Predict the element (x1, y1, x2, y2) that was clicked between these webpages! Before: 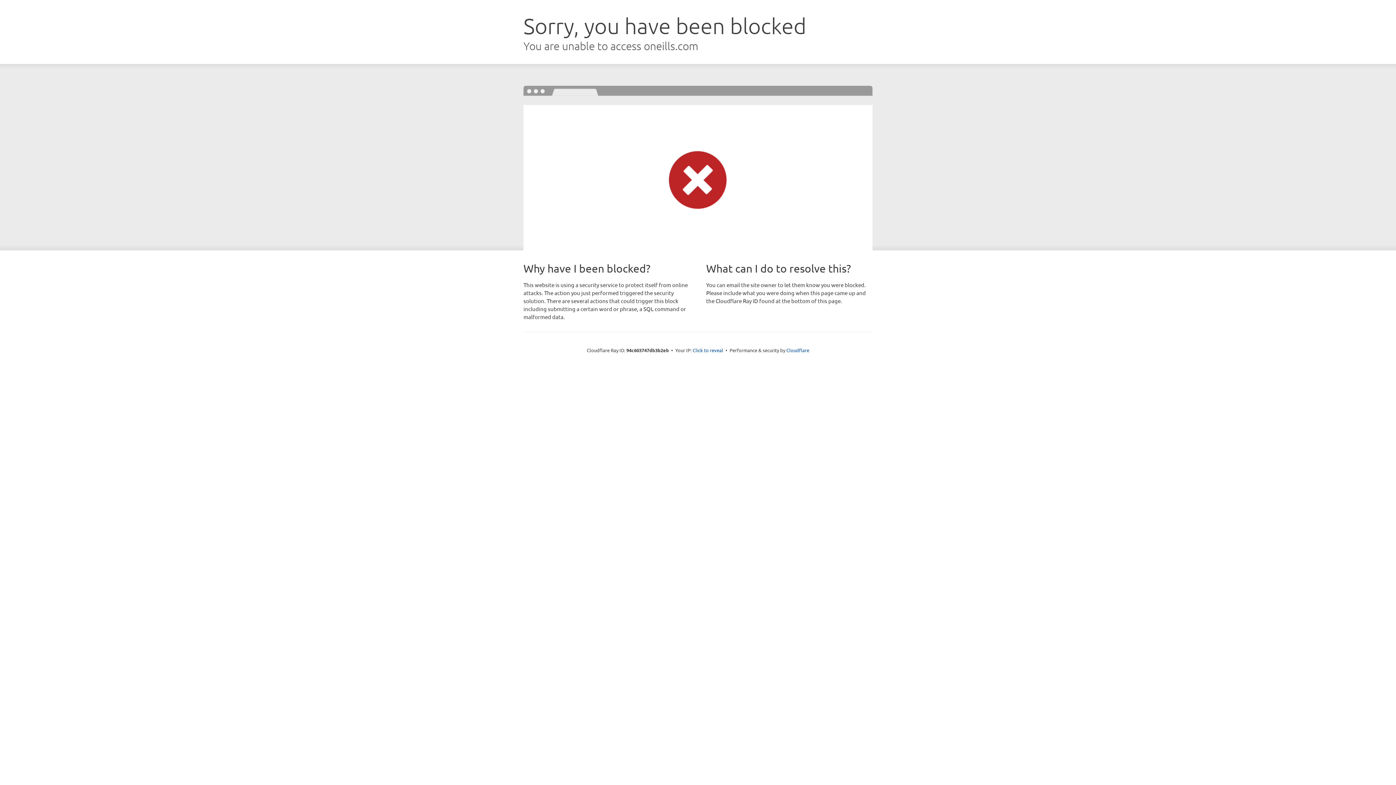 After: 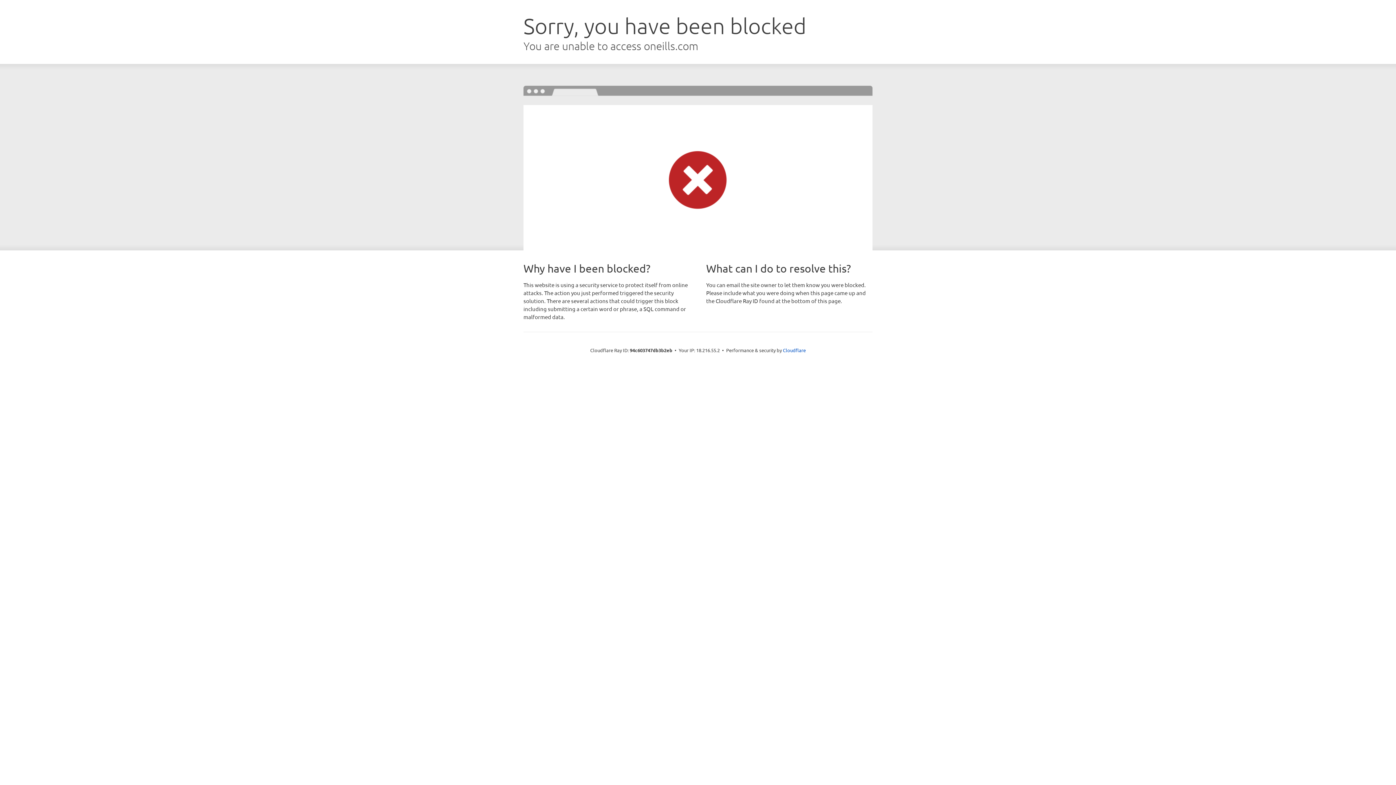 Action: bbox: (692, 346, 723, 353) label: Click to reveal